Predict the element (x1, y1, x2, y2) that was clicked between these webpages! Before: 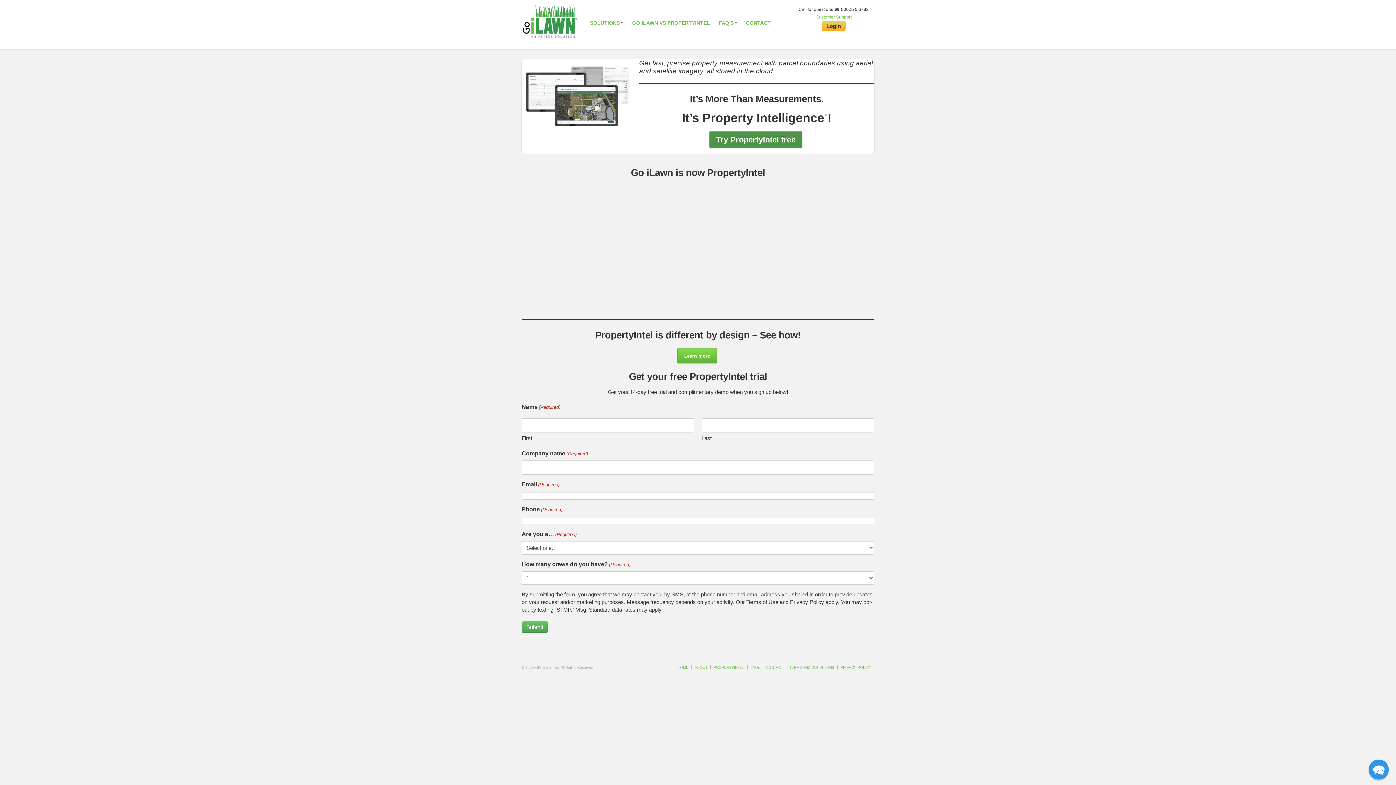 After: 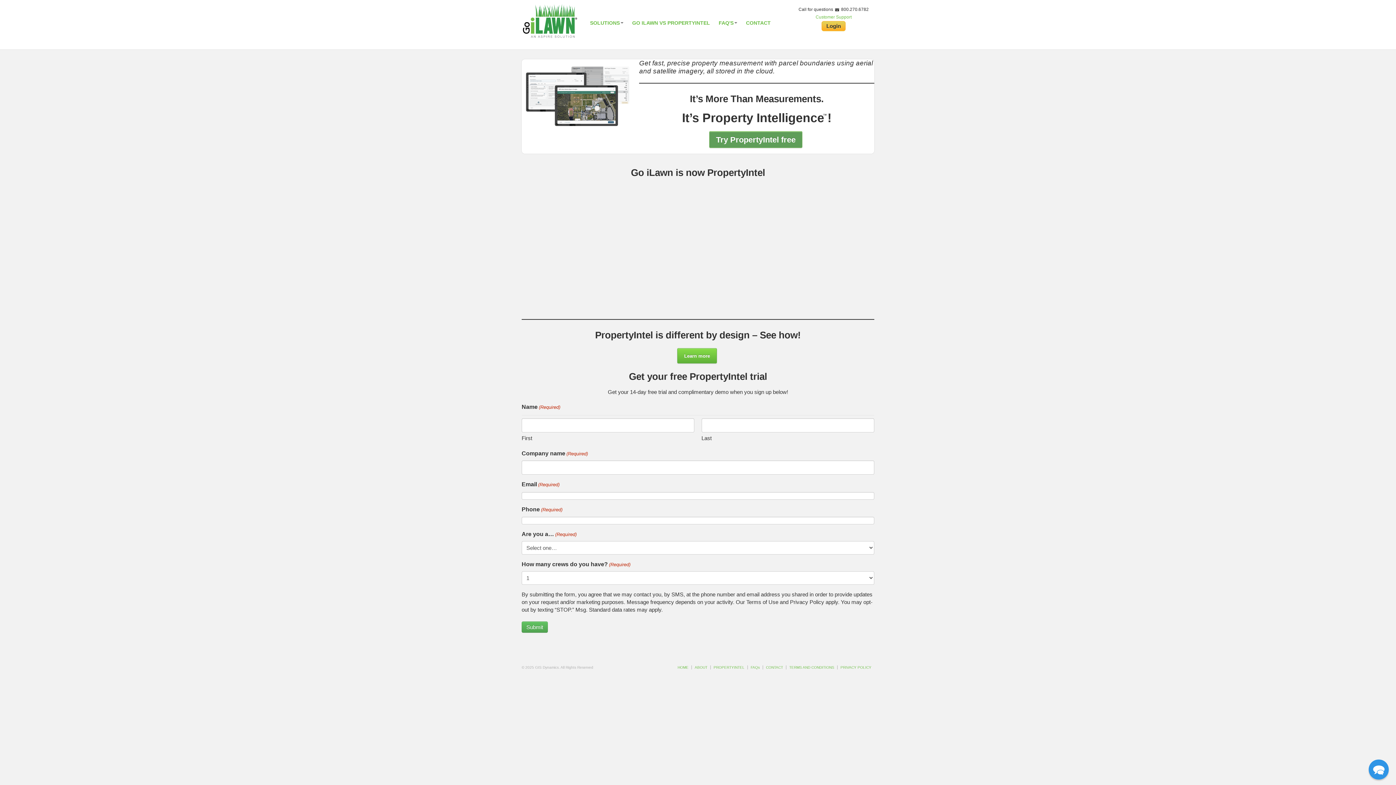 Action: bbox: (709, 131, 802, 148) label: Try PropertyIntel free